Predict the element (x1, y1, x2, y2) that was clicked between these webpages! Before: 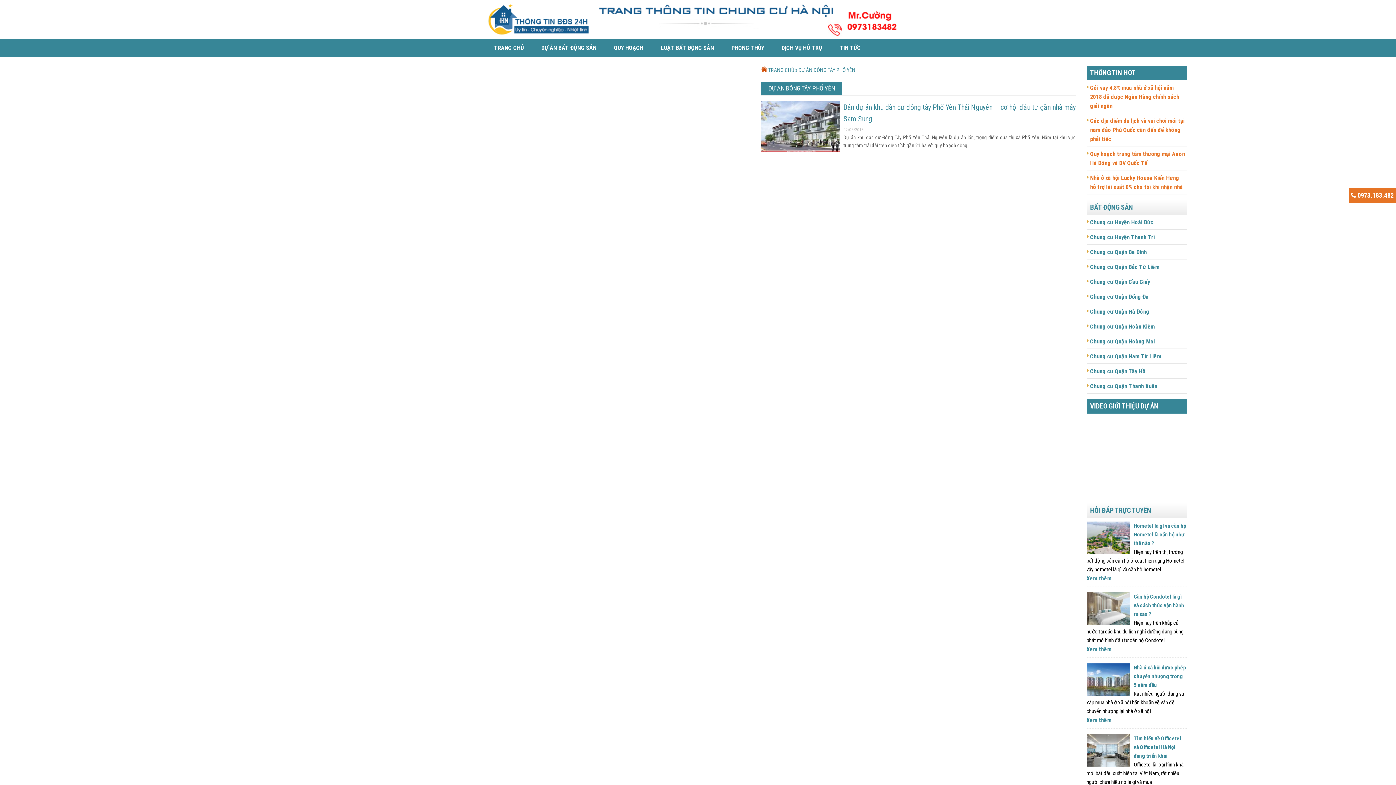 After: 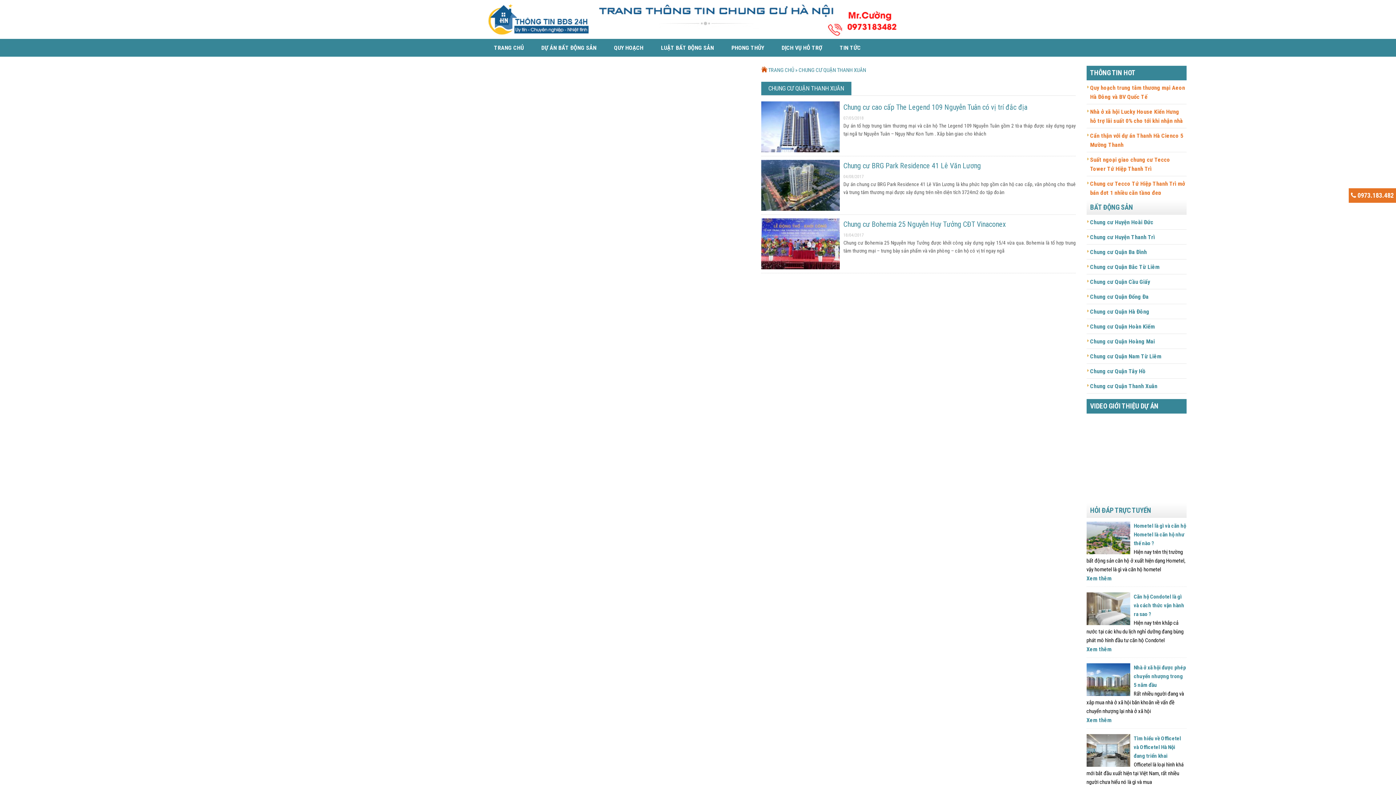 Action: label: Chung cư Quận Thanh Xuân bbox: (1086, 381, 1186, 390)